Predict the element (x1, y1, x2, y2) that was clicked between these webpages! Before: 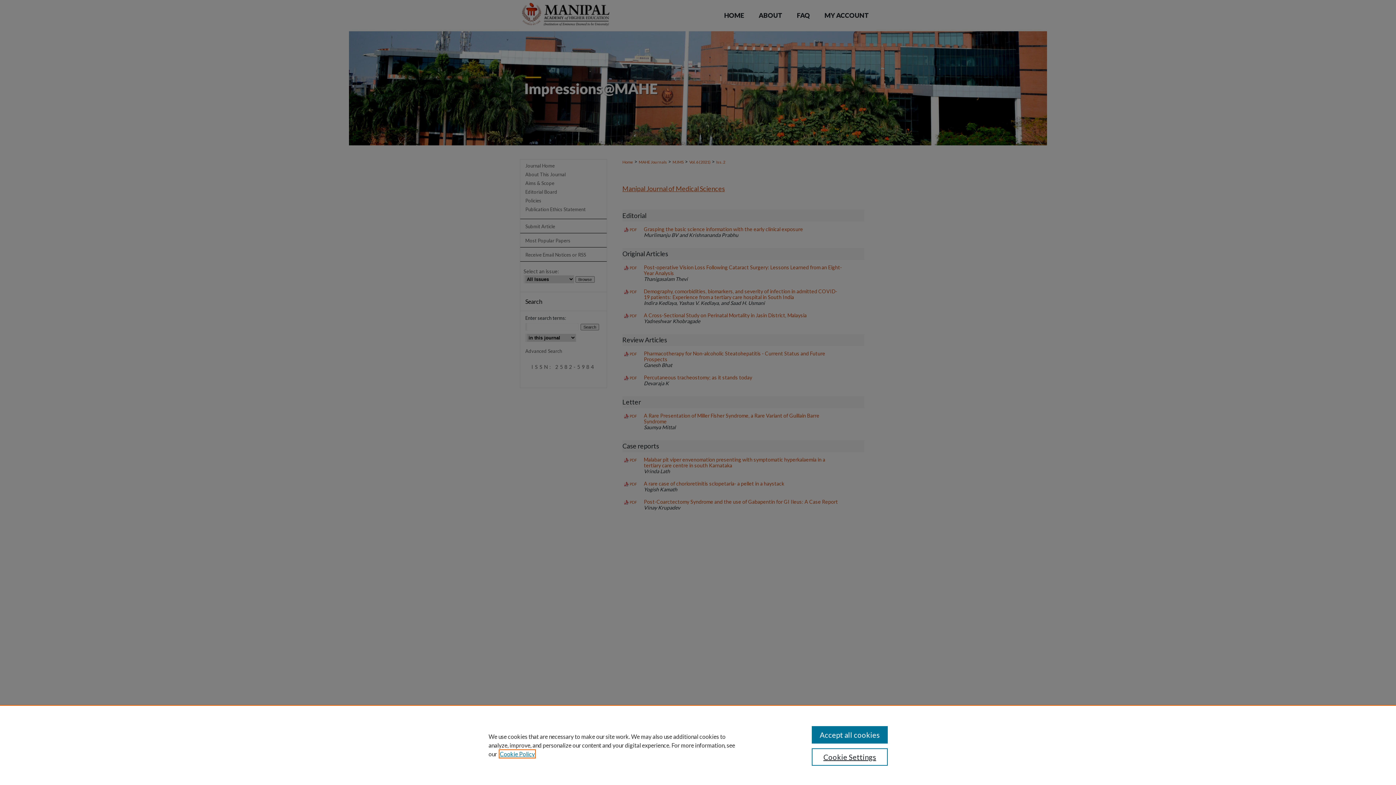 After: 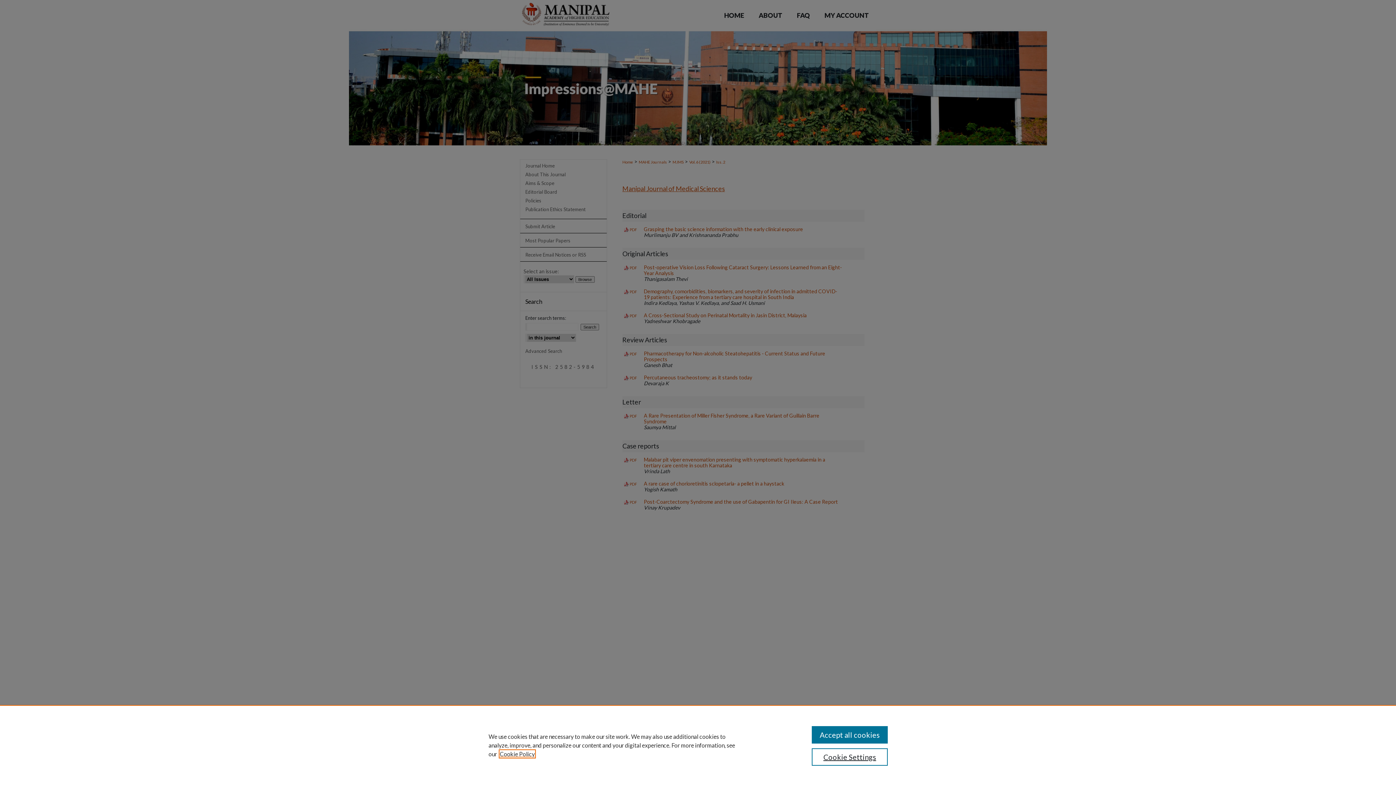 Action: bbox: (500, 750, 534, 757) label: , opens in a new tab